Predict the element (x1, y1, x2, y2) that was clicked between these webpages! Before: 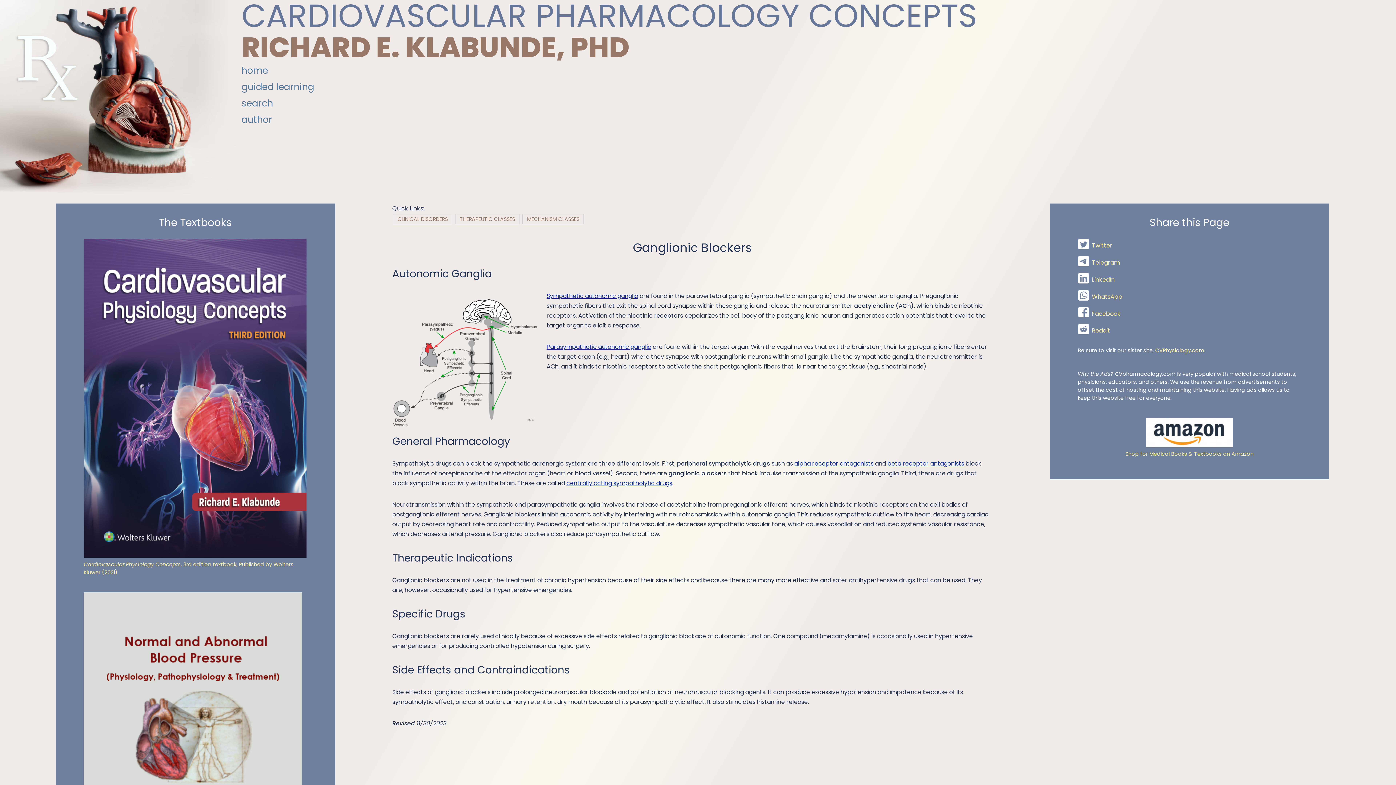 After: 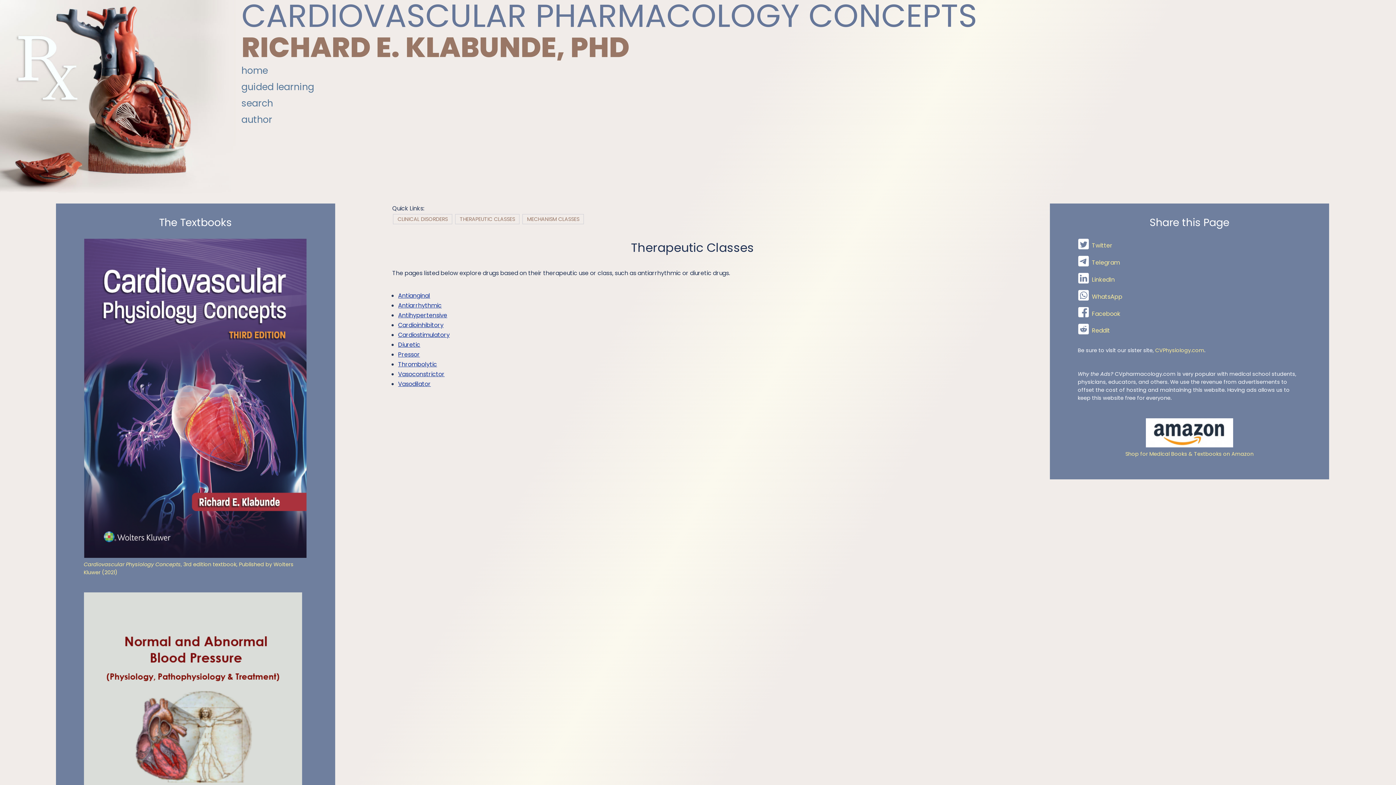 Action: label: THERAPEUTIC CLASSES bbox: (455, 214, 519, 224)